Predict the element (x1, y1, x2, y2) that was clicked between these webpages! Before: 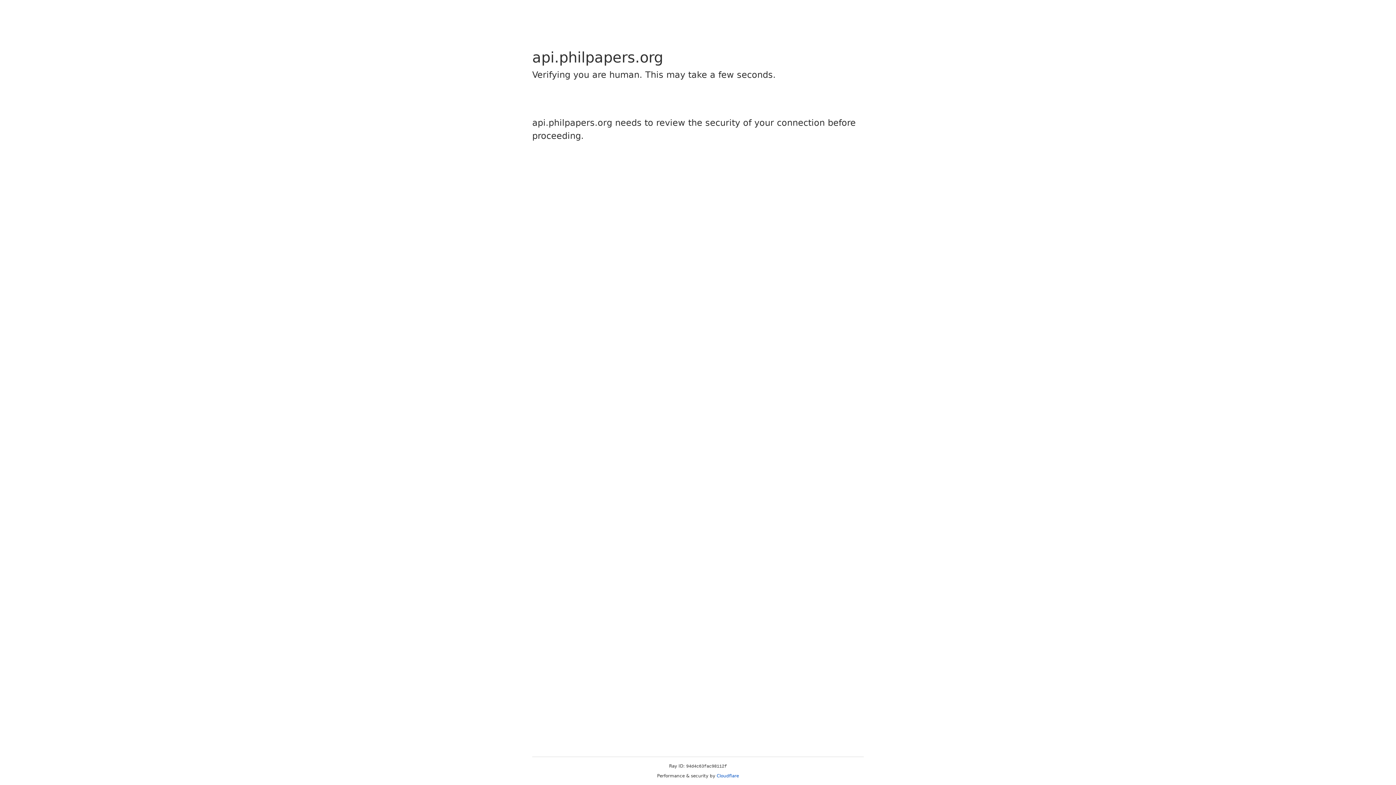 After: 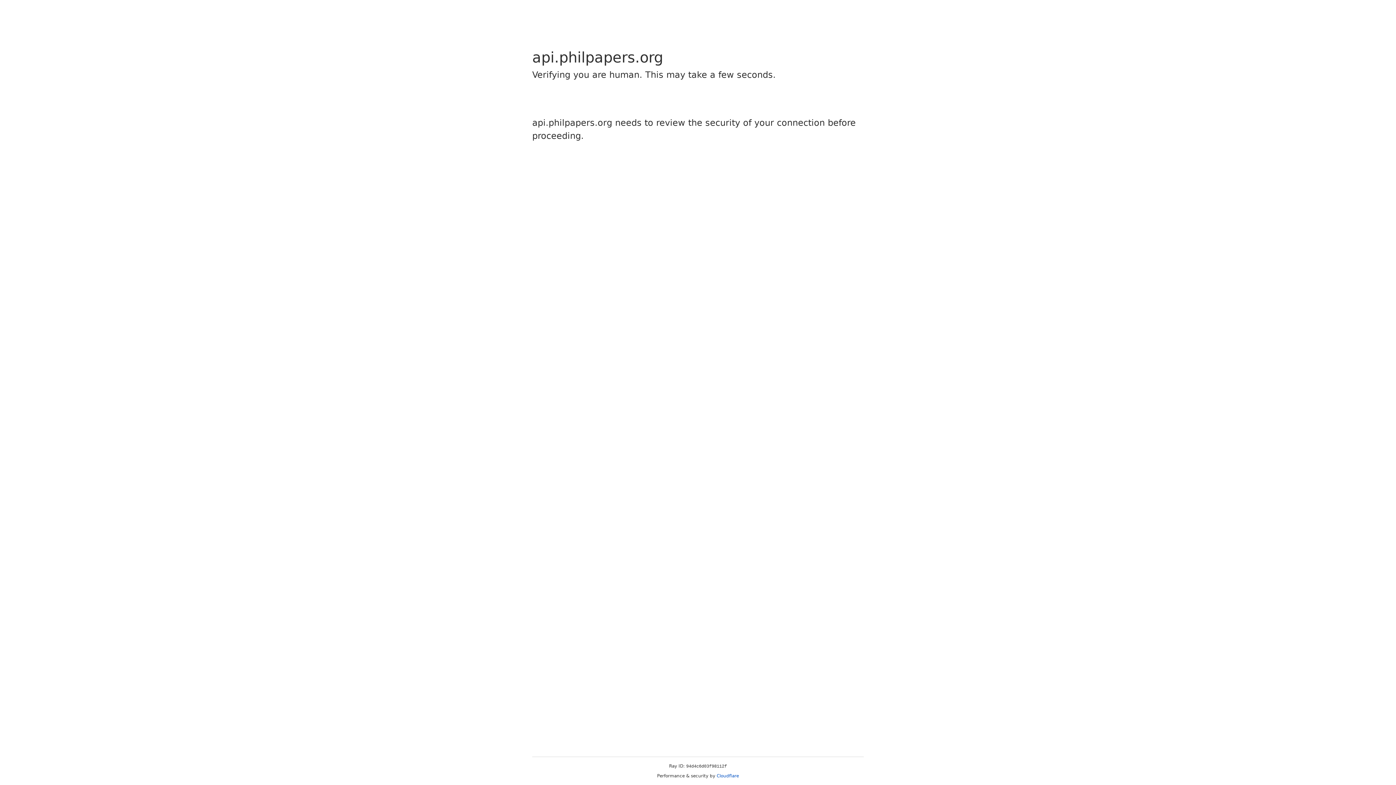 Action: bbox: (716, 773, 739, 778) label: Cloudflare